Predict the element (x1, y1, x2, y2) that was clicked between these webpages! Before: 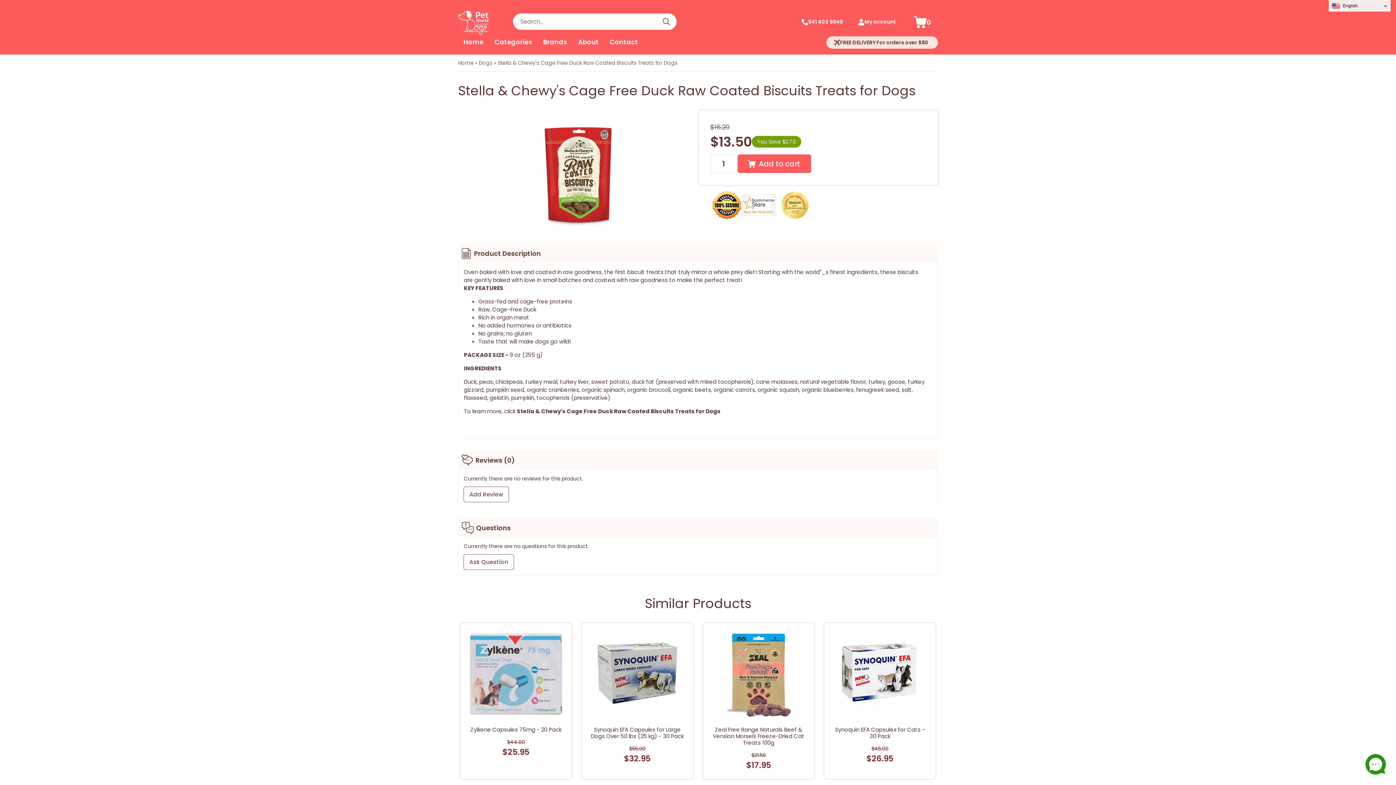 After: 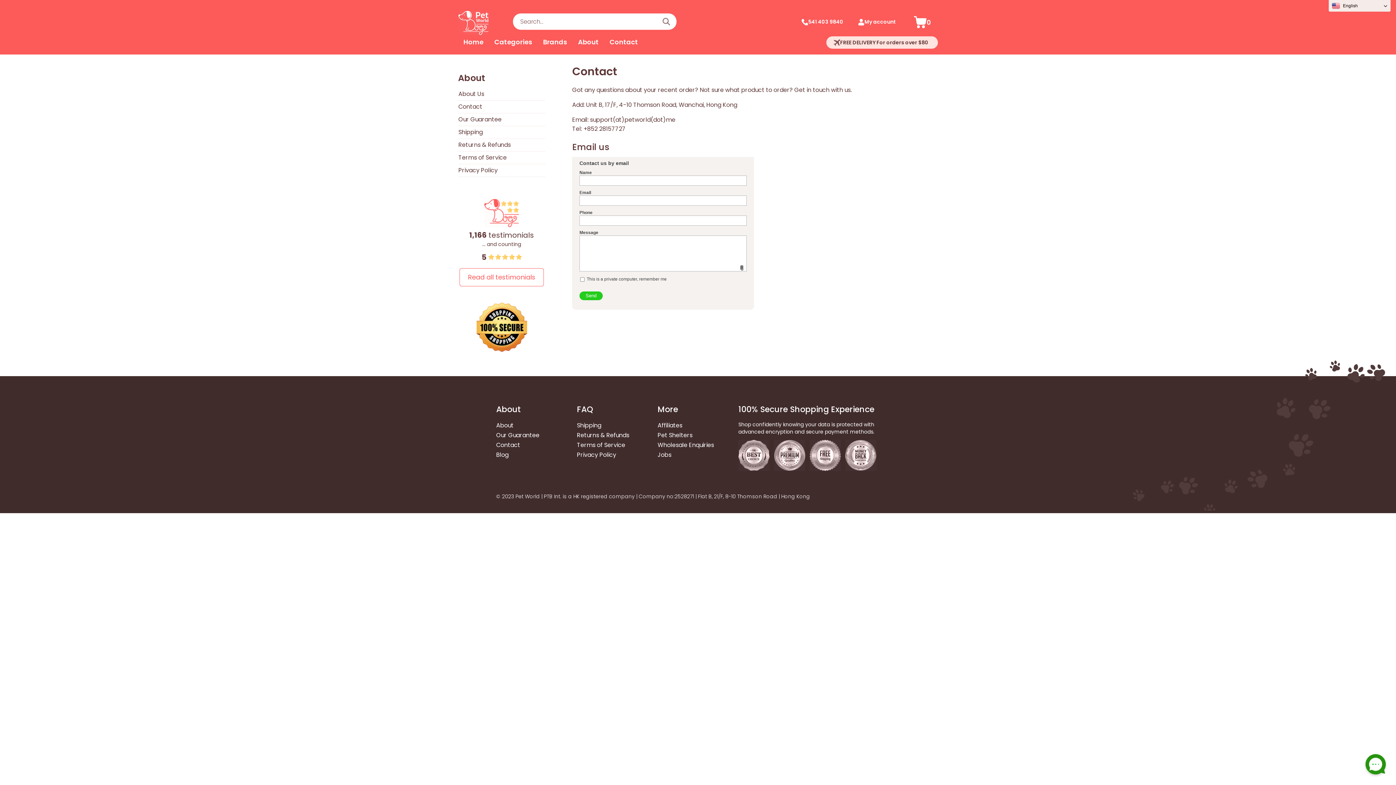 Action: bbox: (604, 34, 643, 49) label: Contact